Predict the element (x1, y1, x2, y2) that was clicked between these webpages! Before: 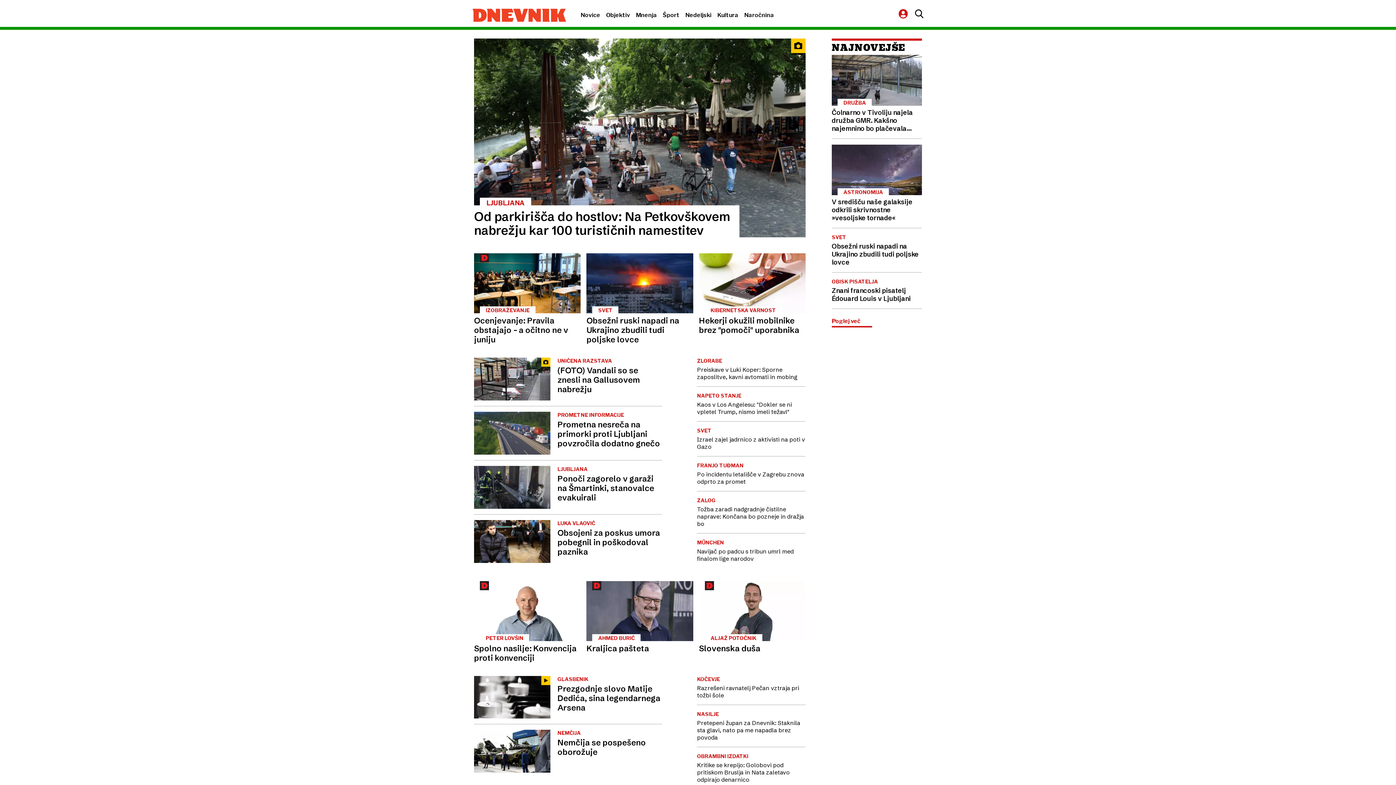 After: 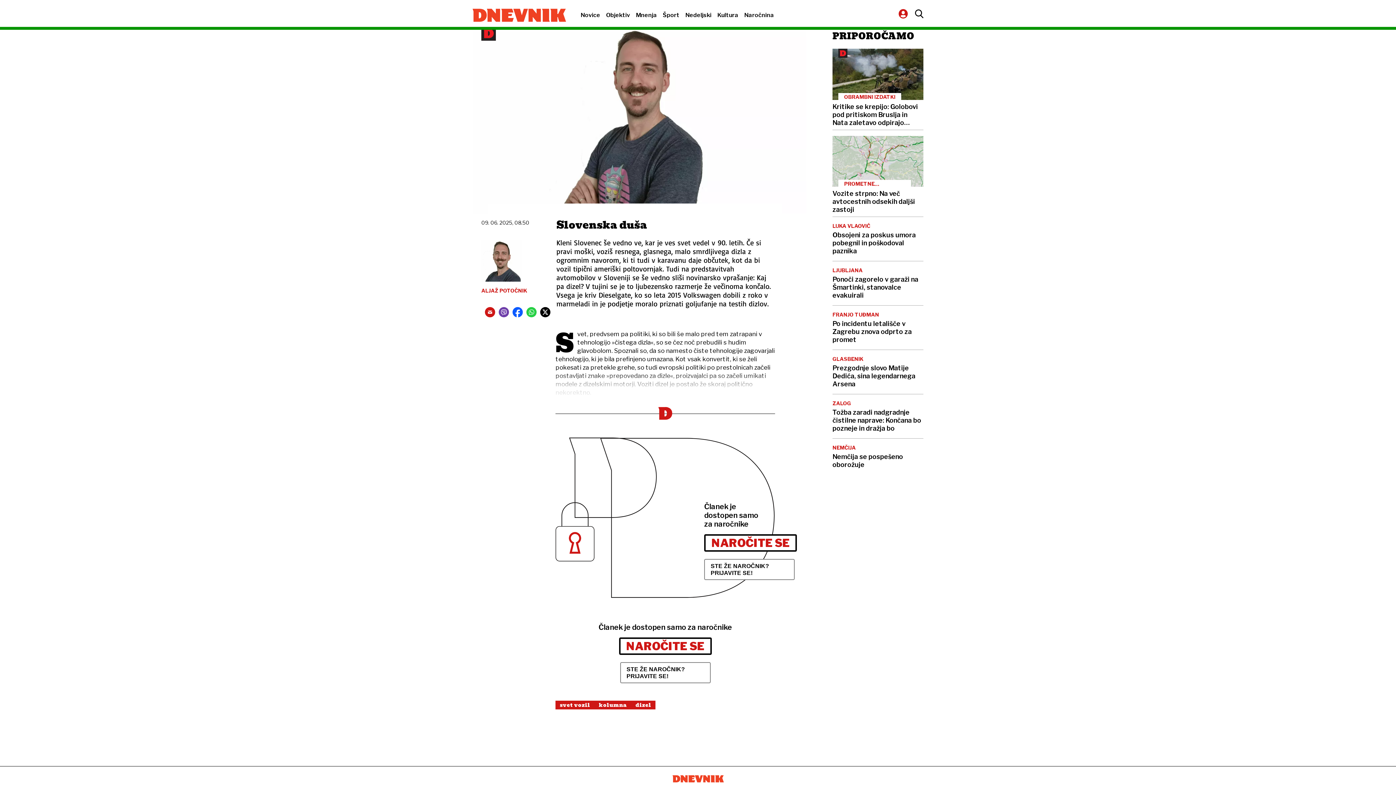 Action: bbox: (699, 581, 805, 653) label: ALJAŽ POTOČNIK
Slovenska duša